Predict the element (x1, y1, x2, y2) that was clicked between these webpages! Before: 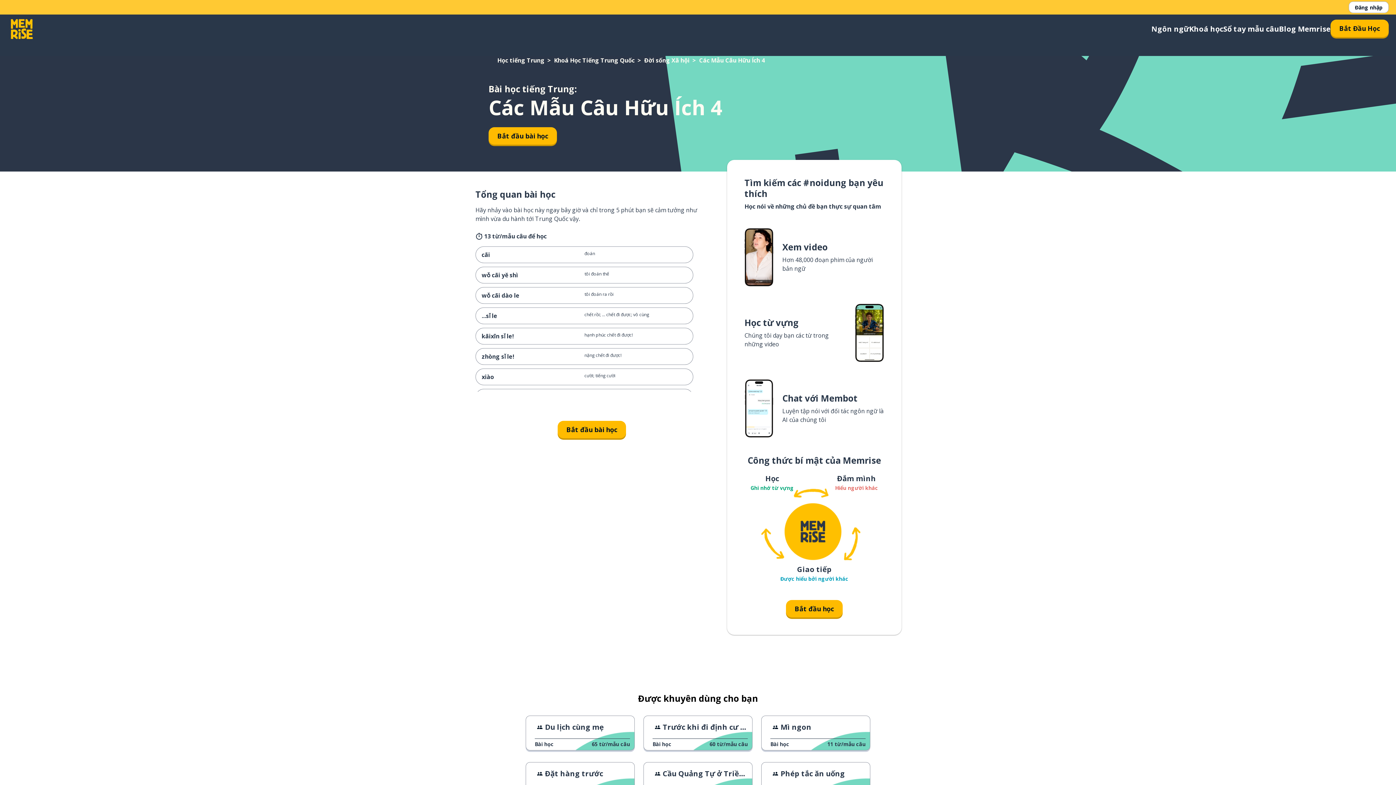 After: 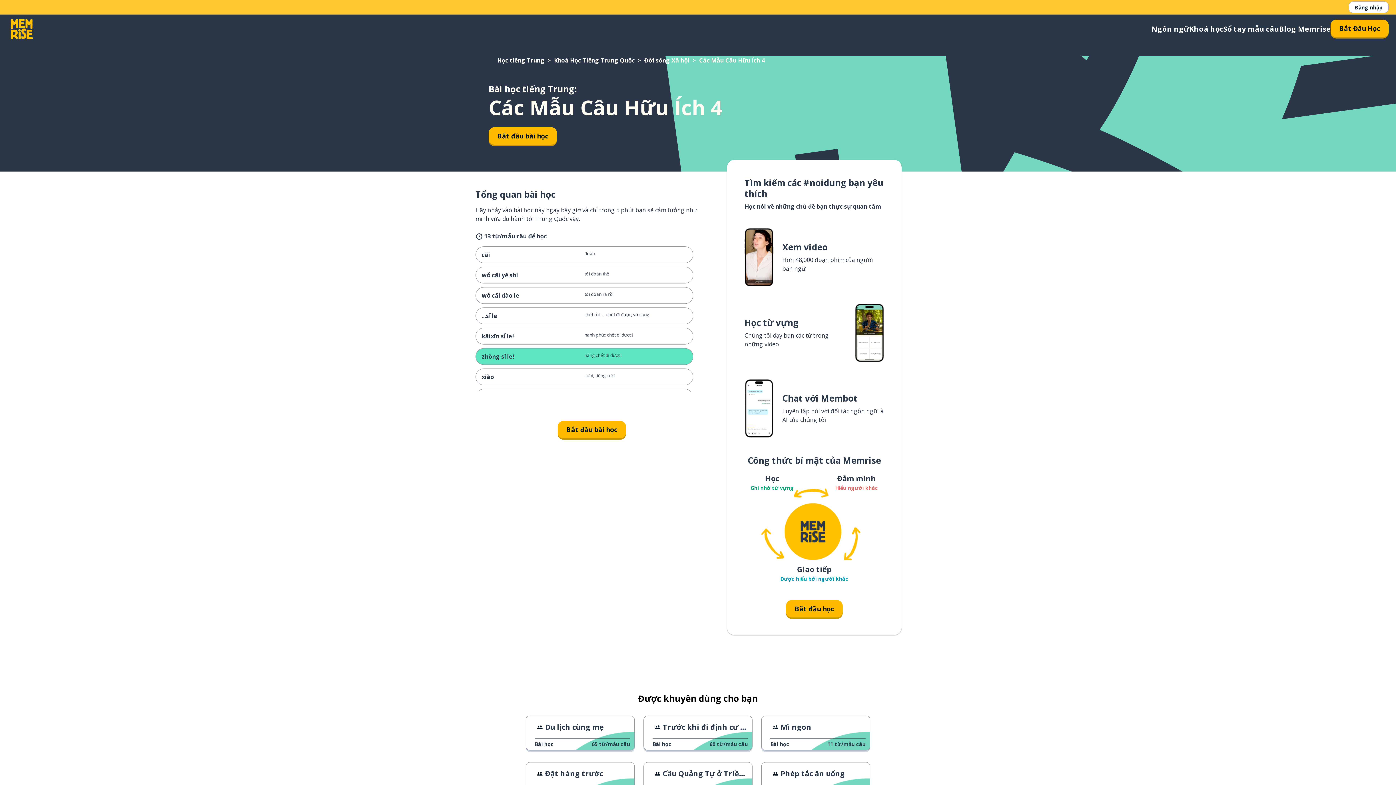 Action: bbox: (475, 348, 693, 365) label: zhòng sǐ le!
nặng chết đi được!